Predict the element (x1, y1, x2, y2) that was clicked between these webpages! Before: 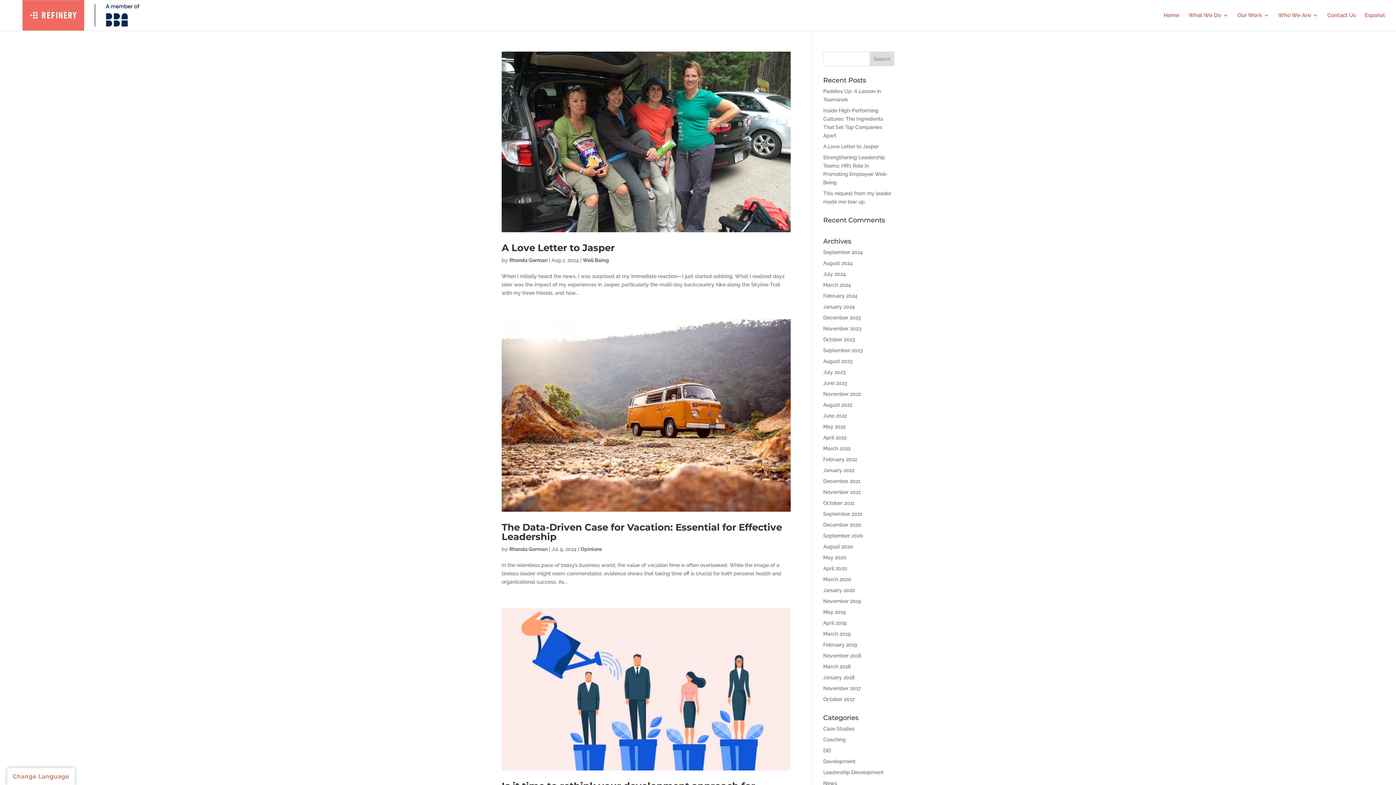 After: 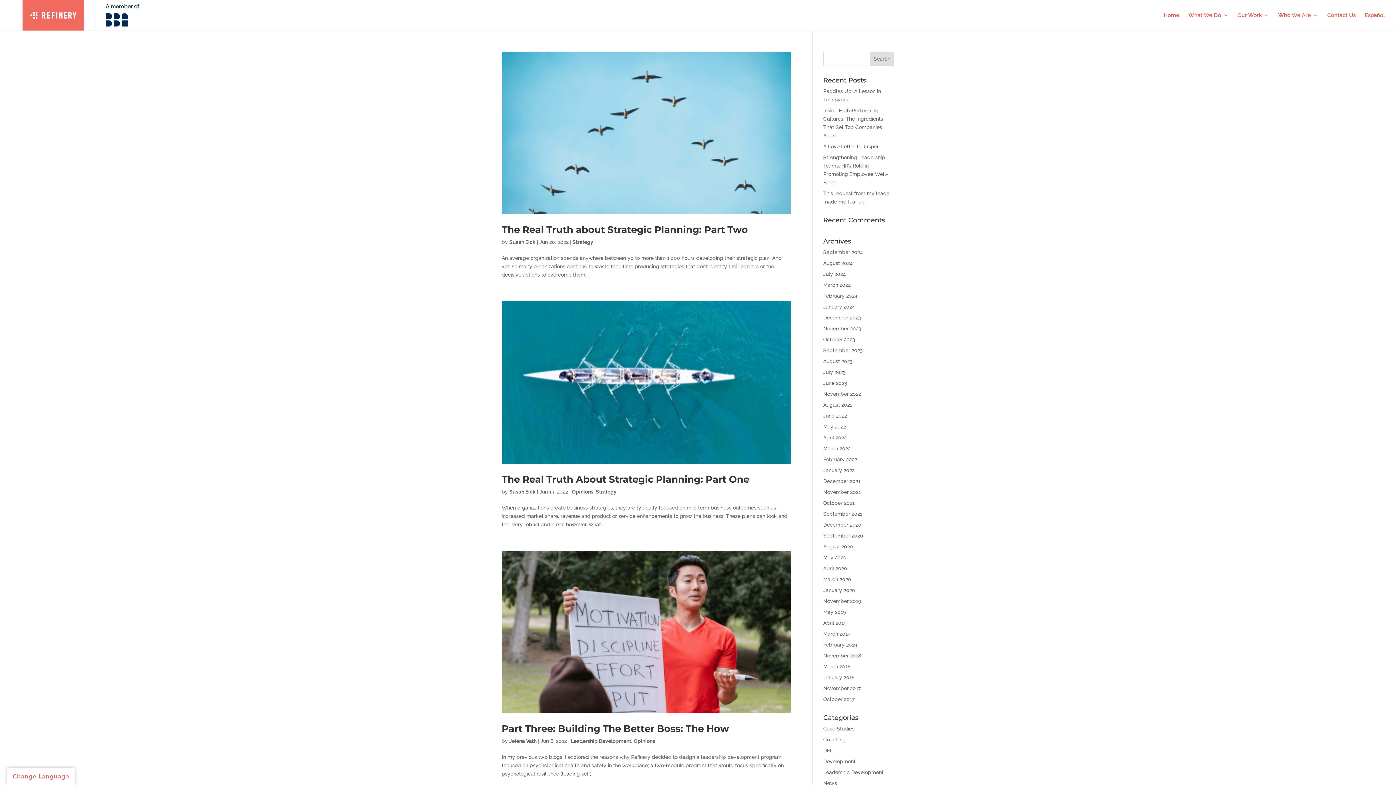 Action: label: June 2022 bbox: (823, 413, 847, 418)